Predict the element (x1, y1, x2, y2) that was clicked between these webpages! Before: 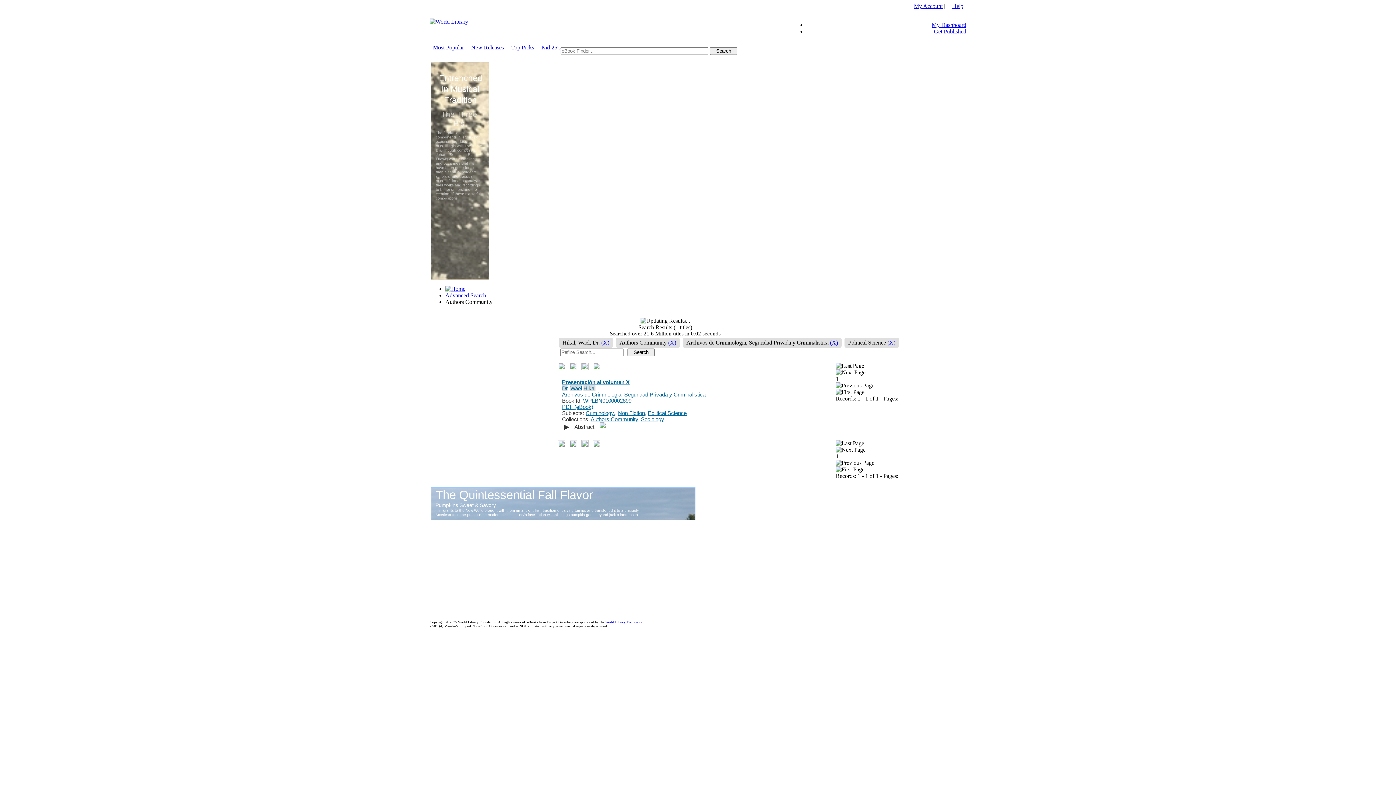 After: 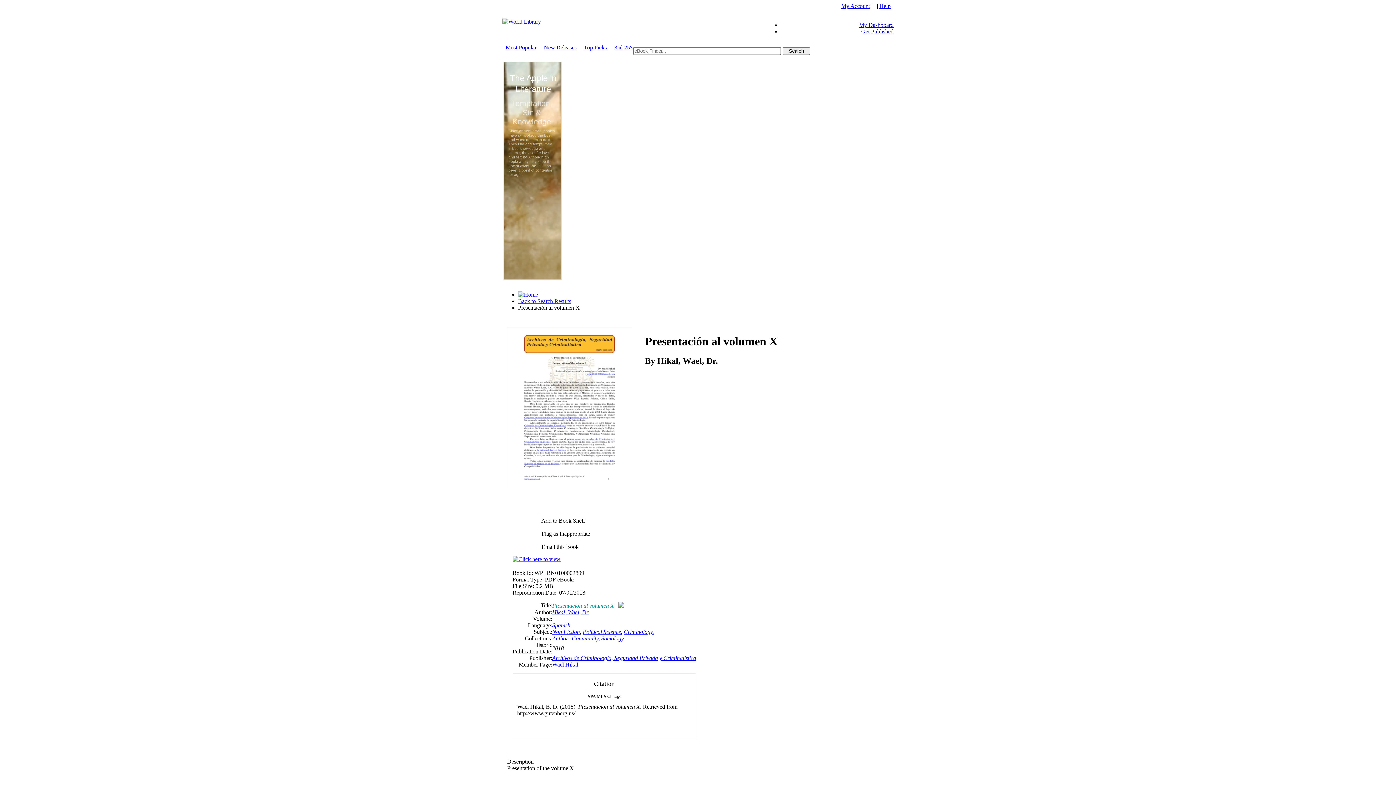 Action: bbox: (600, 423, 605, 429)